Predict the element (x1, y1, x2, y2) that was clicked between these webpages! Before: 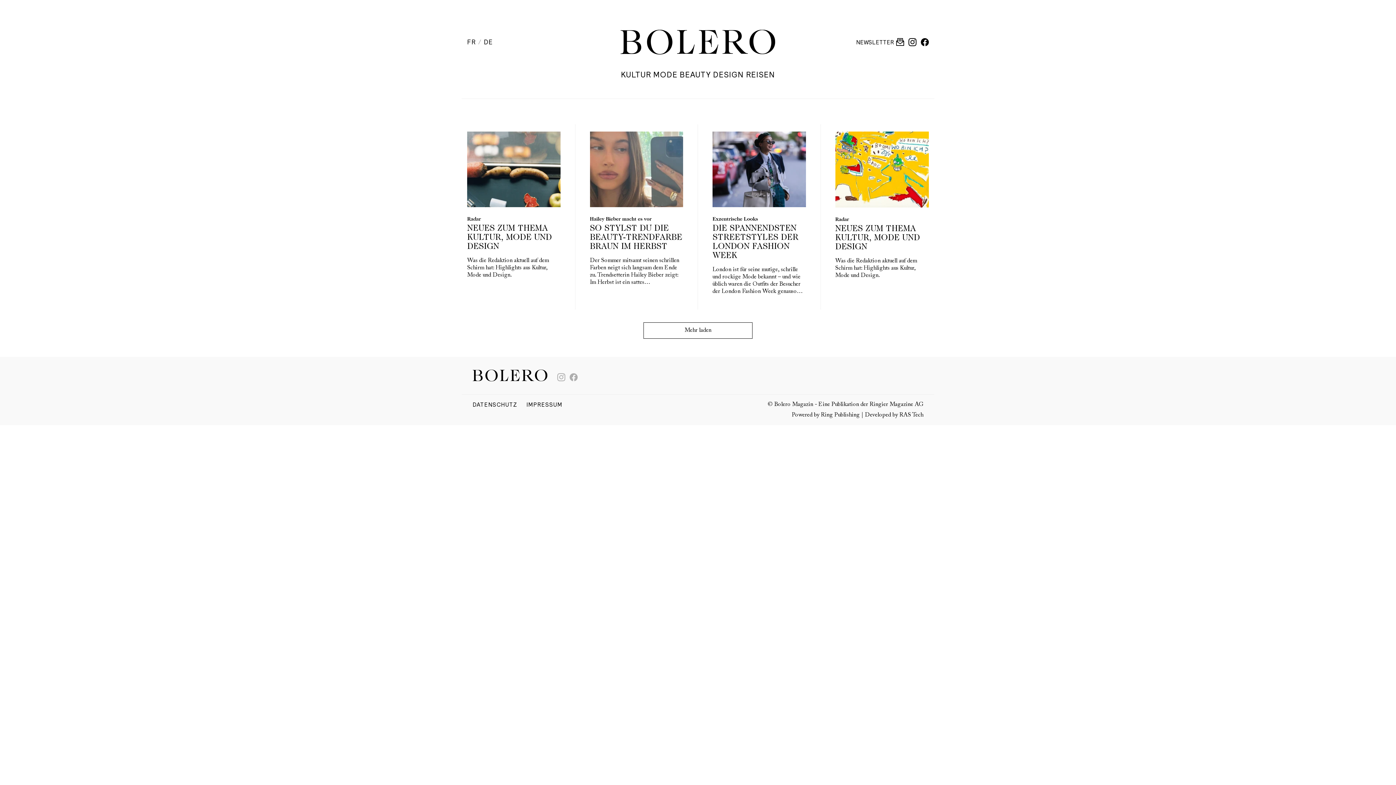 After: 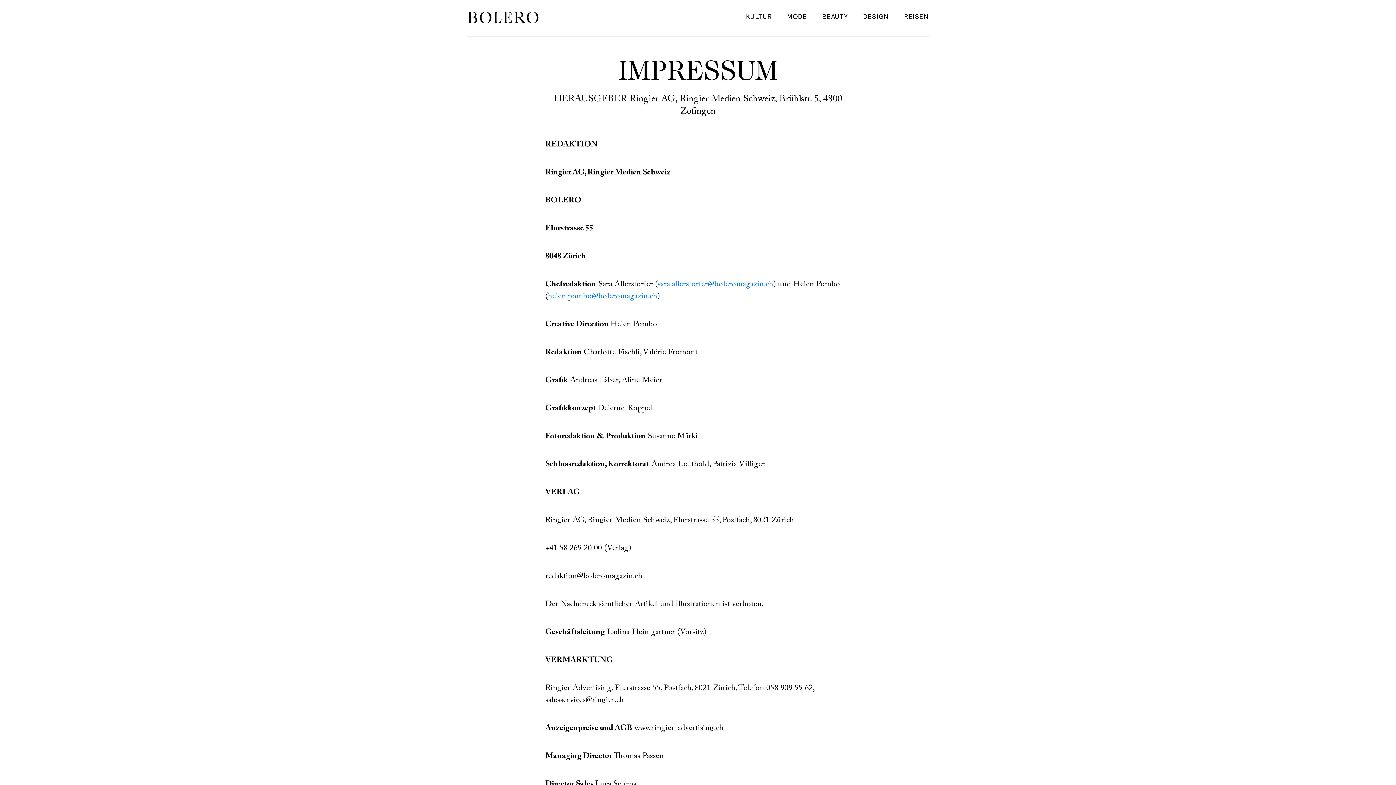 Action: label: IMPRESSUM bbox: (526, 401, 562, 408)